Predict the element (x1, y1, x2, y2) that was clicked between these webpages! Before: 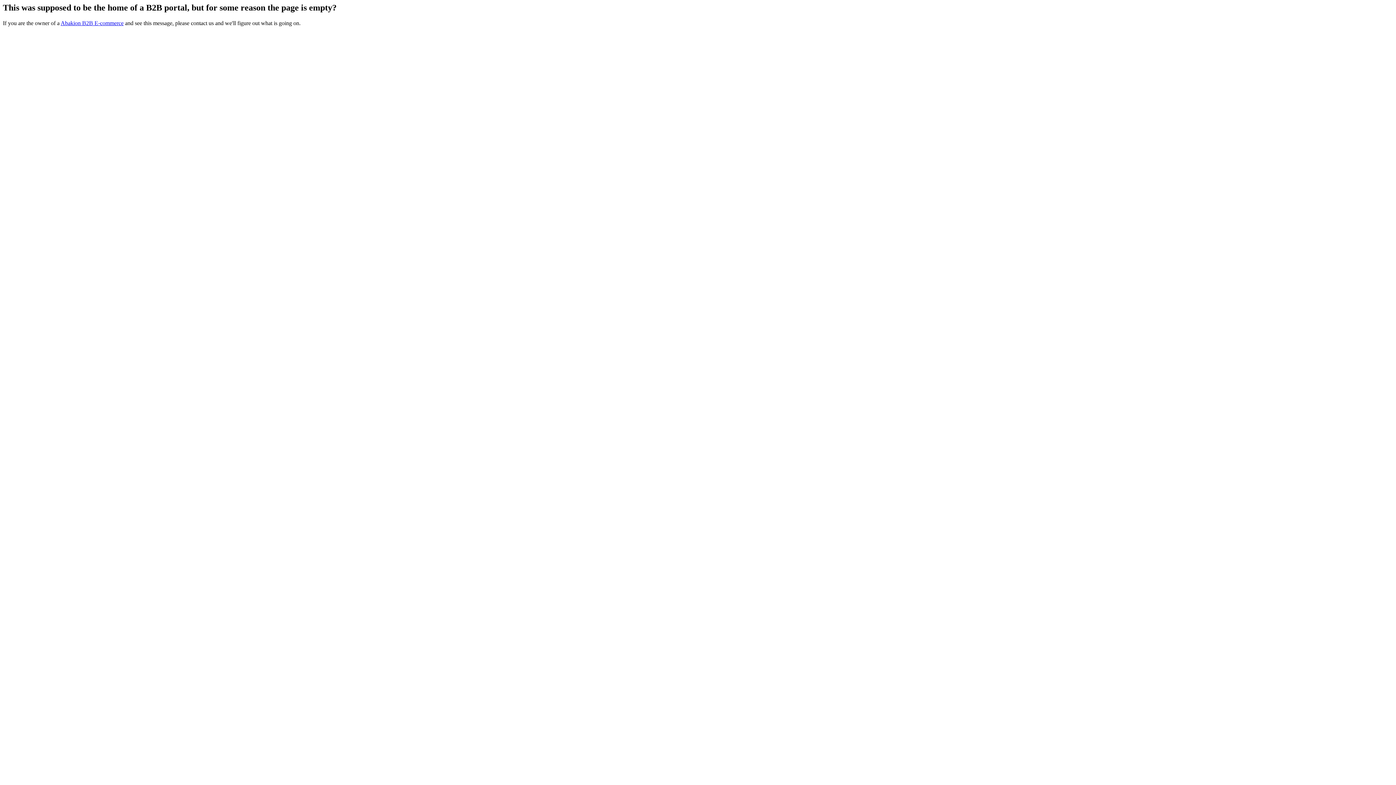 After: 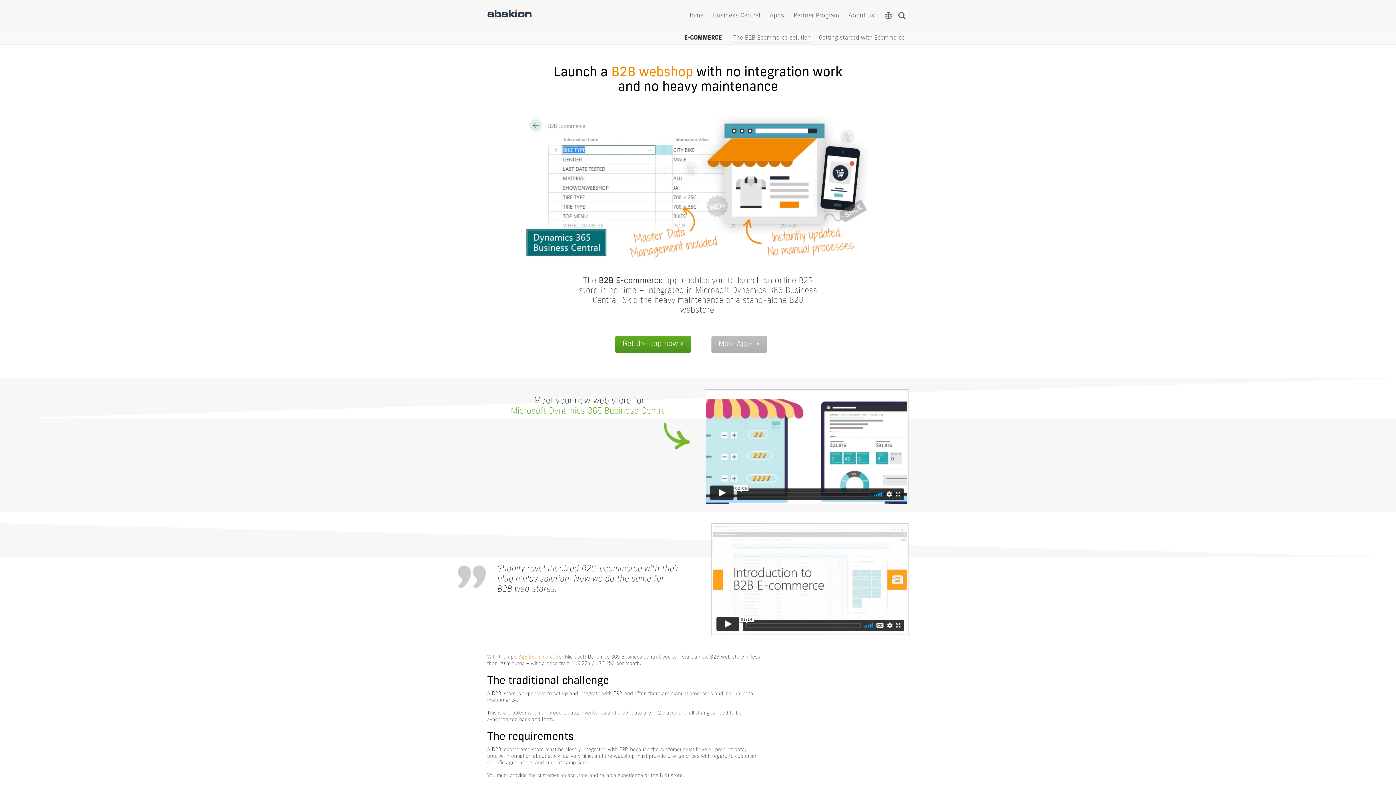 Action: bbox: (60, 19, 123, 26) label: Abakion B2B E-commerce